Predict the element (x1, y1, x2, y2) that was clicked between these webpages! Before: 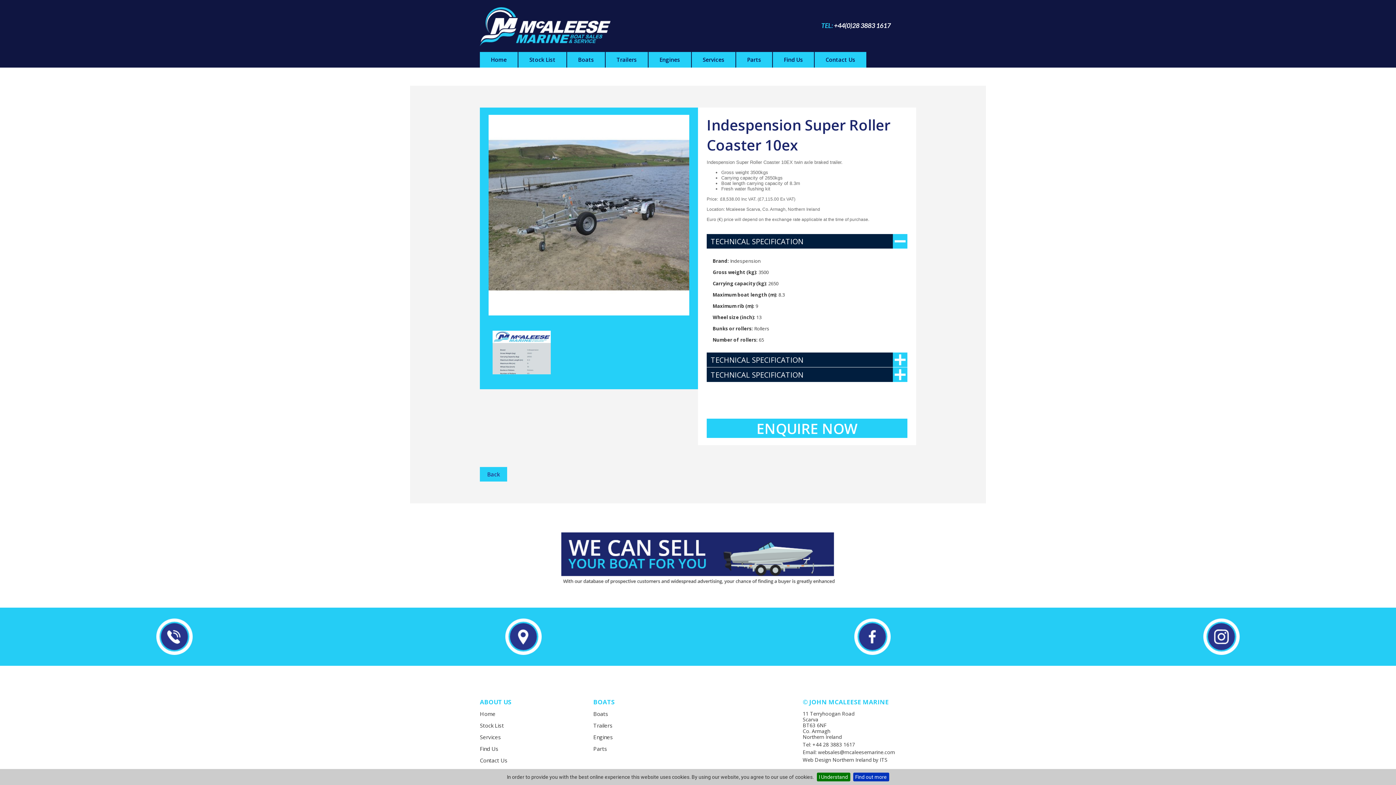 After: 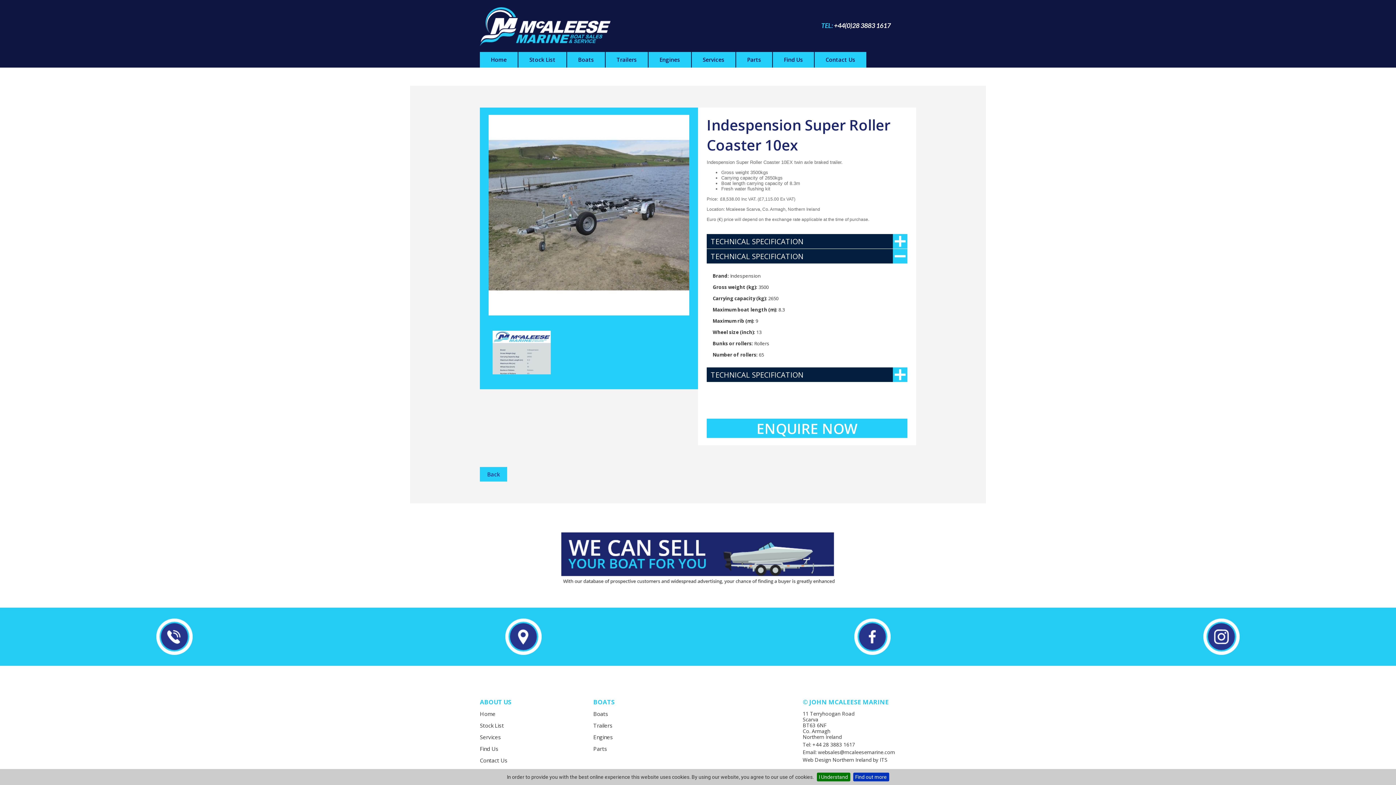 Action: label: TECHNICAL SPECIFICATION bbox: (706, 352, 907, 367)